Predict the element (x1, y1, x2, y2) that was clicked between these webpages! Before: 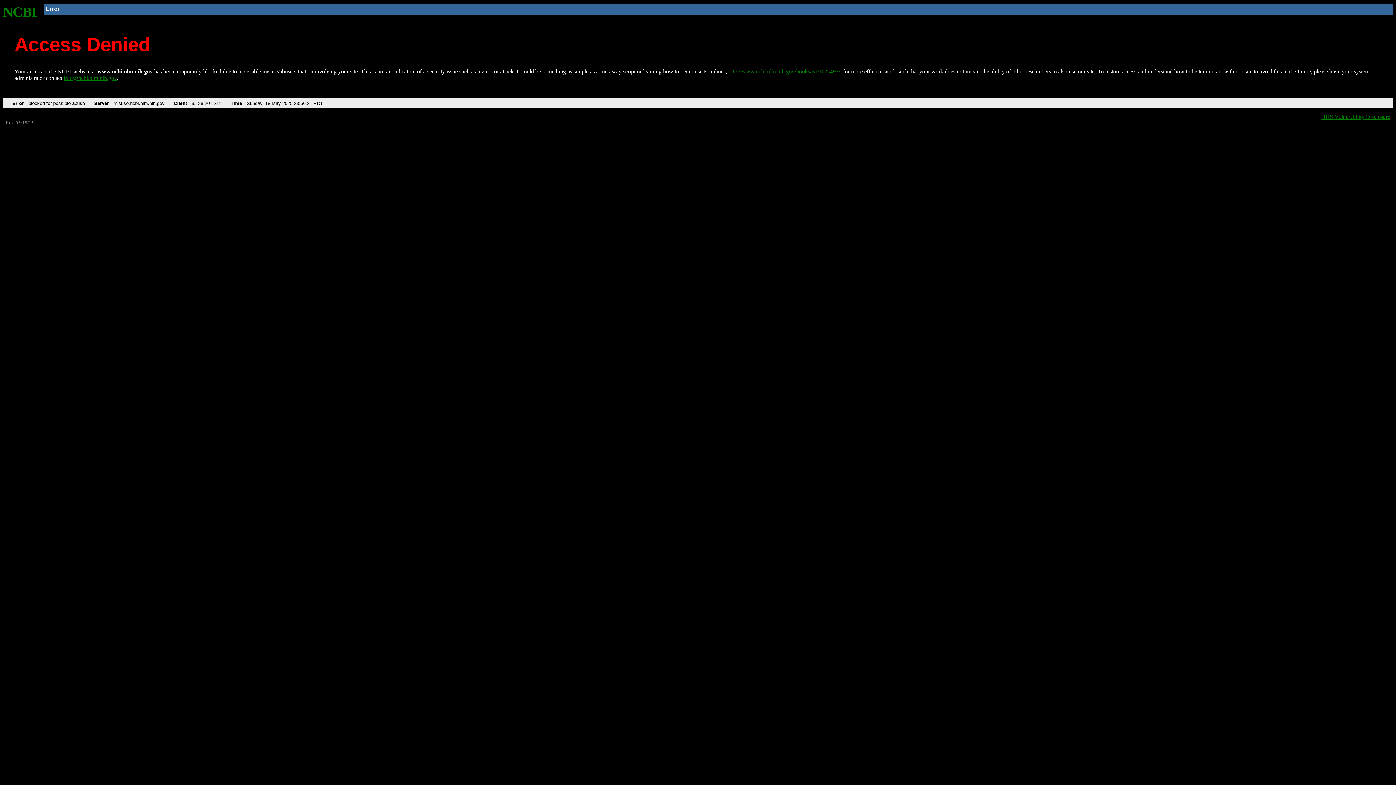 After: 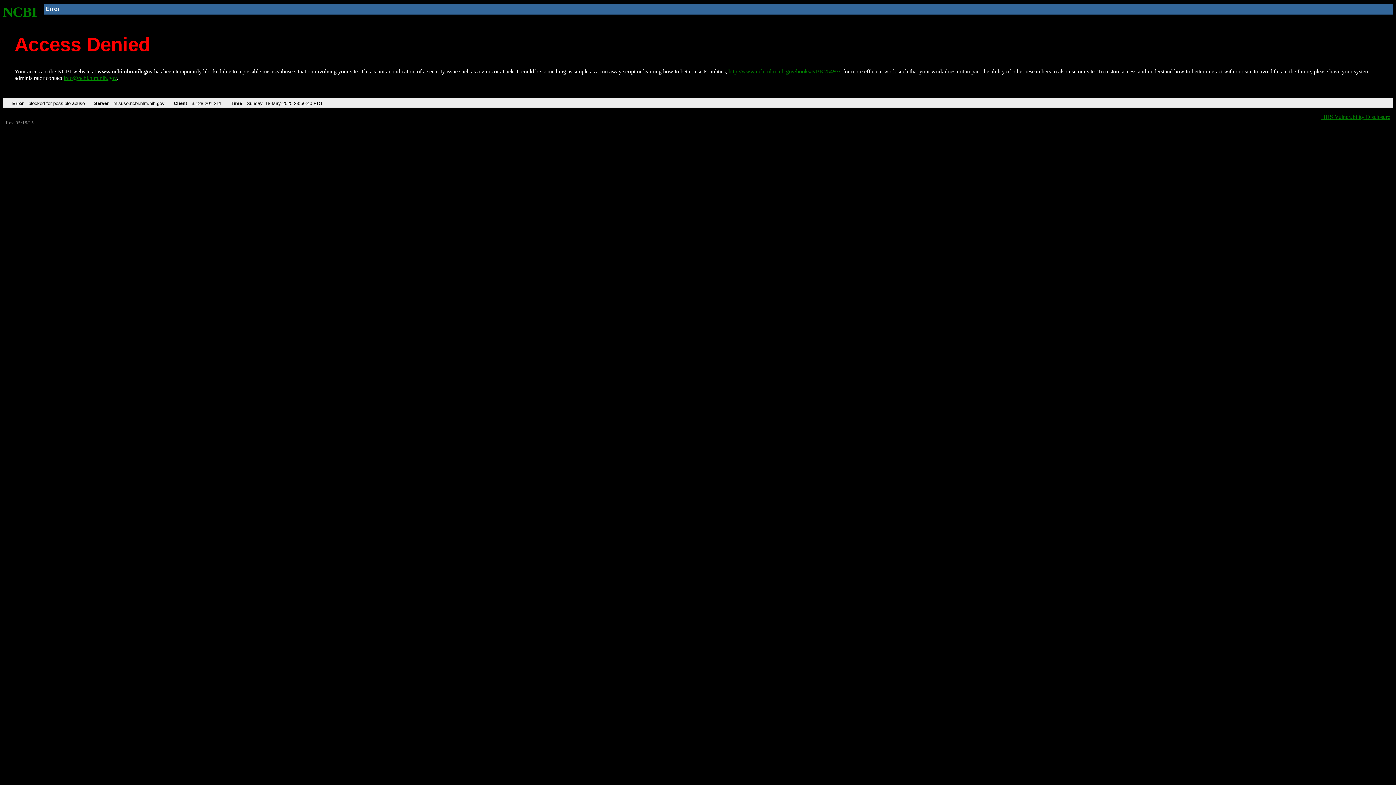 Action: label: NCBI bbox: (2, 4, 37, 19)